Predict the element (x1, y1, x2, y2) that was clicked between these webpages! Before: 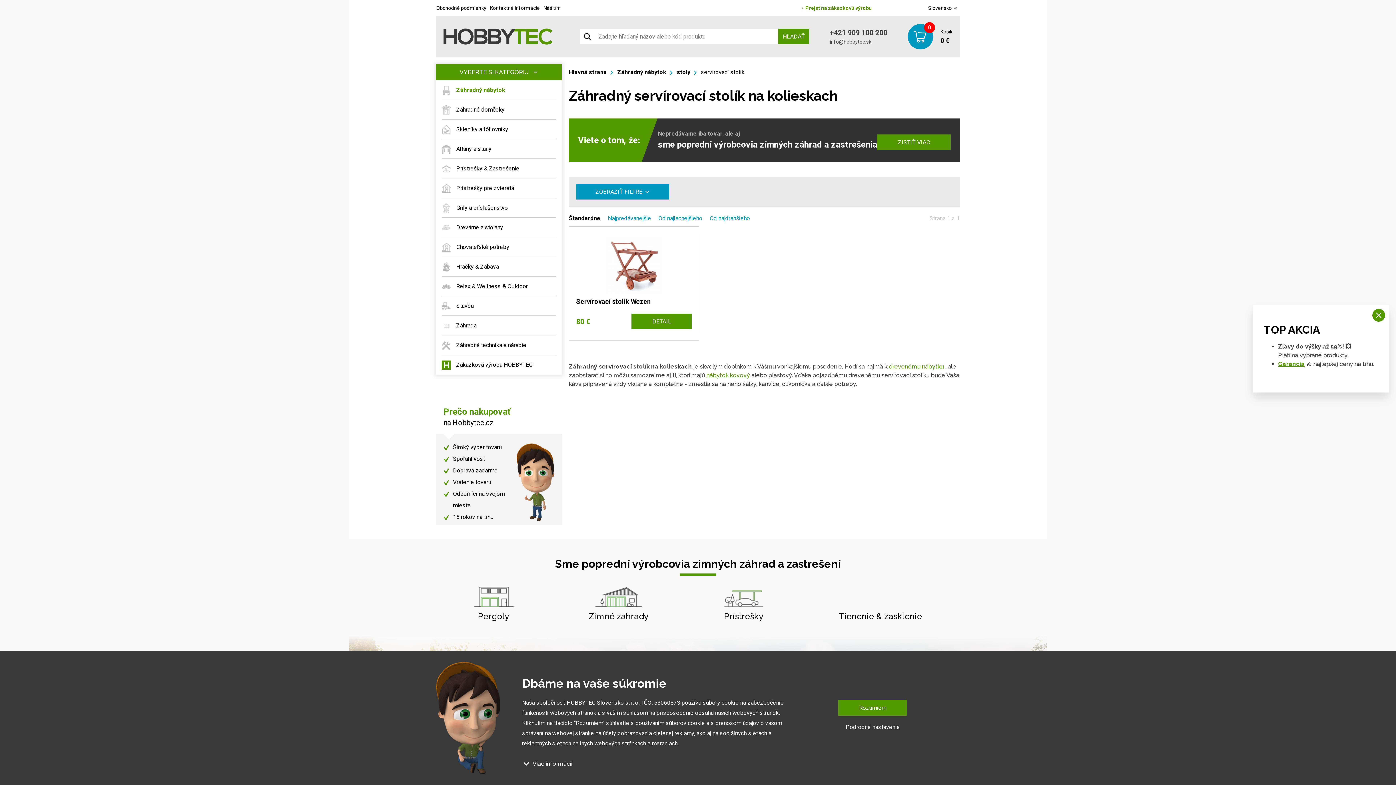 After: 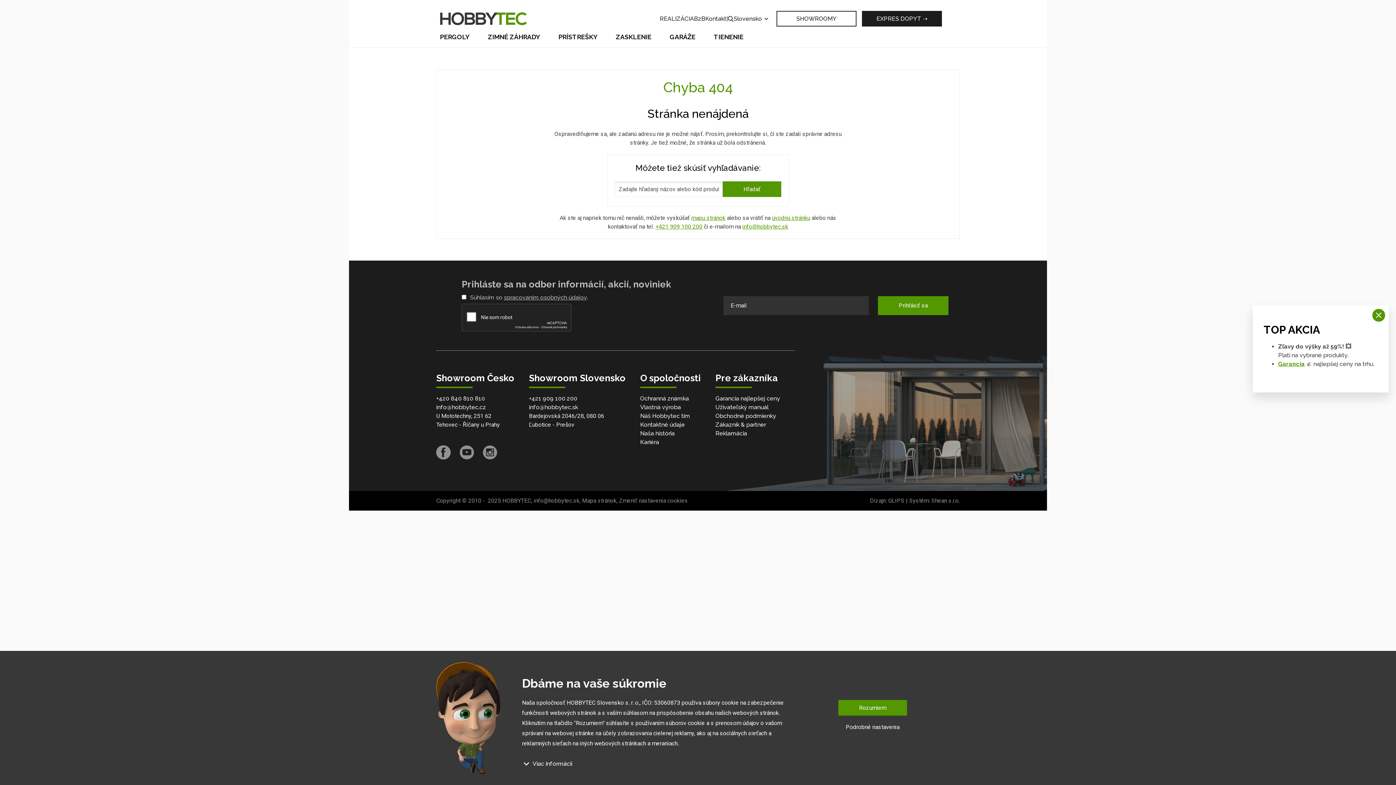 Action: bbox: (706, 372, 750, 379) label: nábytok kovový